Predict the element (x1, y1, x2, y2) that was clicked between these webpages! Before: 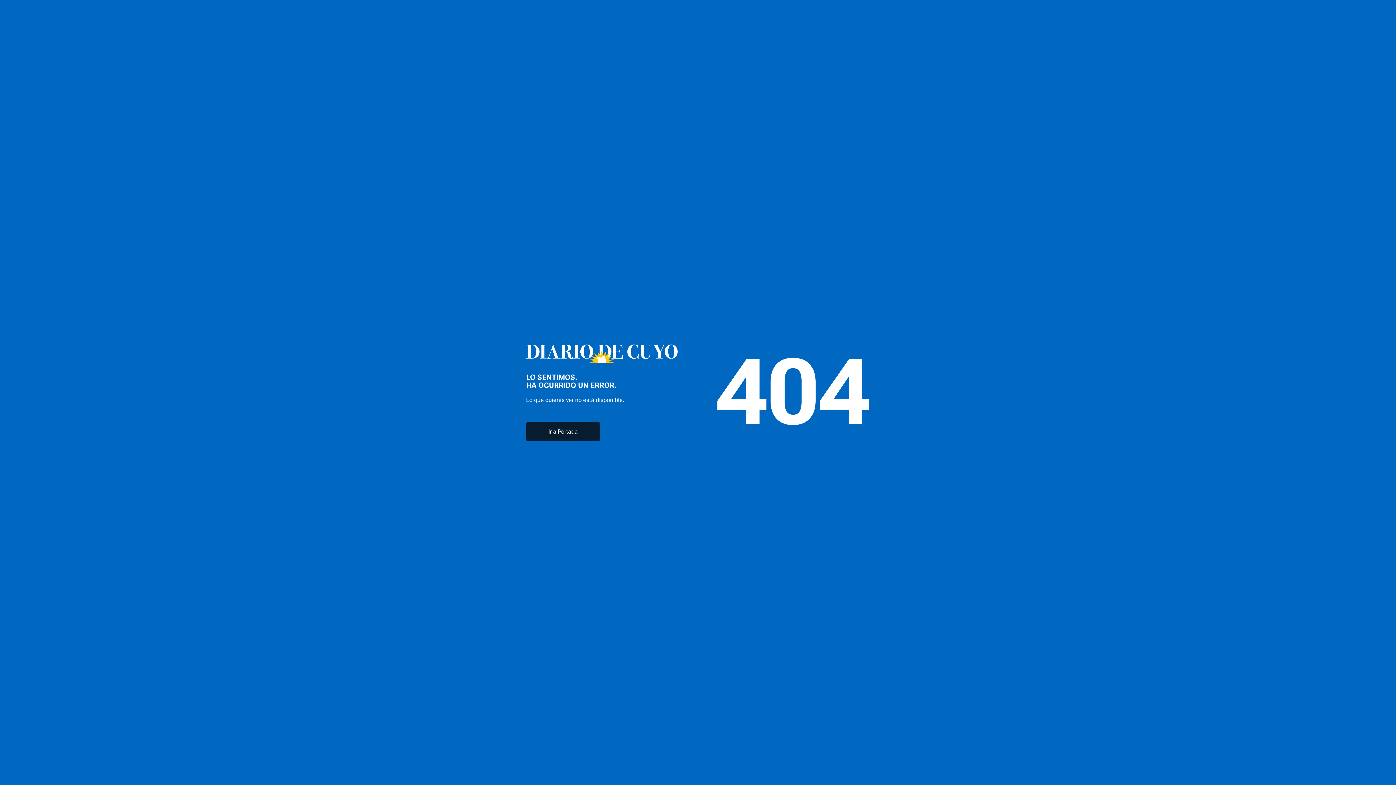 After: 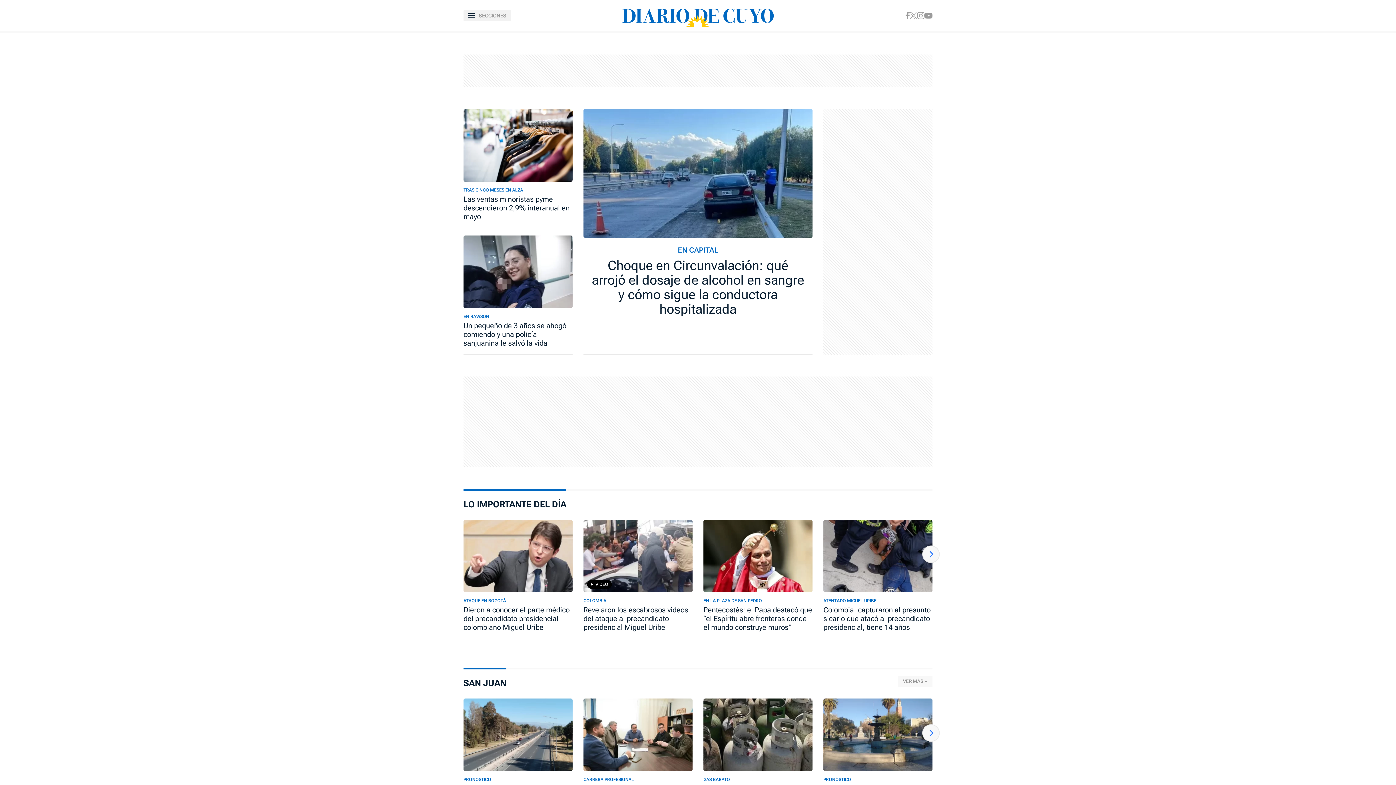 Action: label: Ir a Portada bbox: (526, 422, 600, 440)